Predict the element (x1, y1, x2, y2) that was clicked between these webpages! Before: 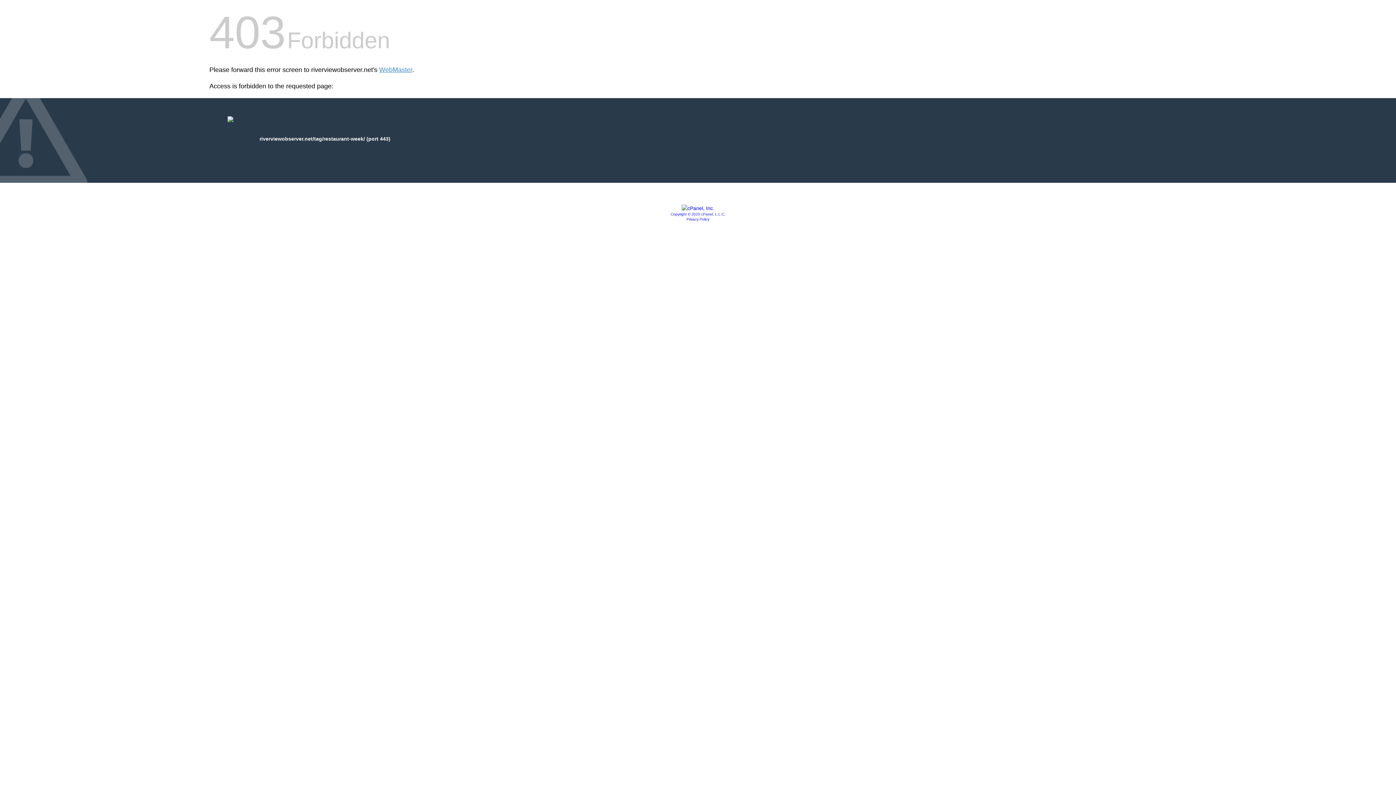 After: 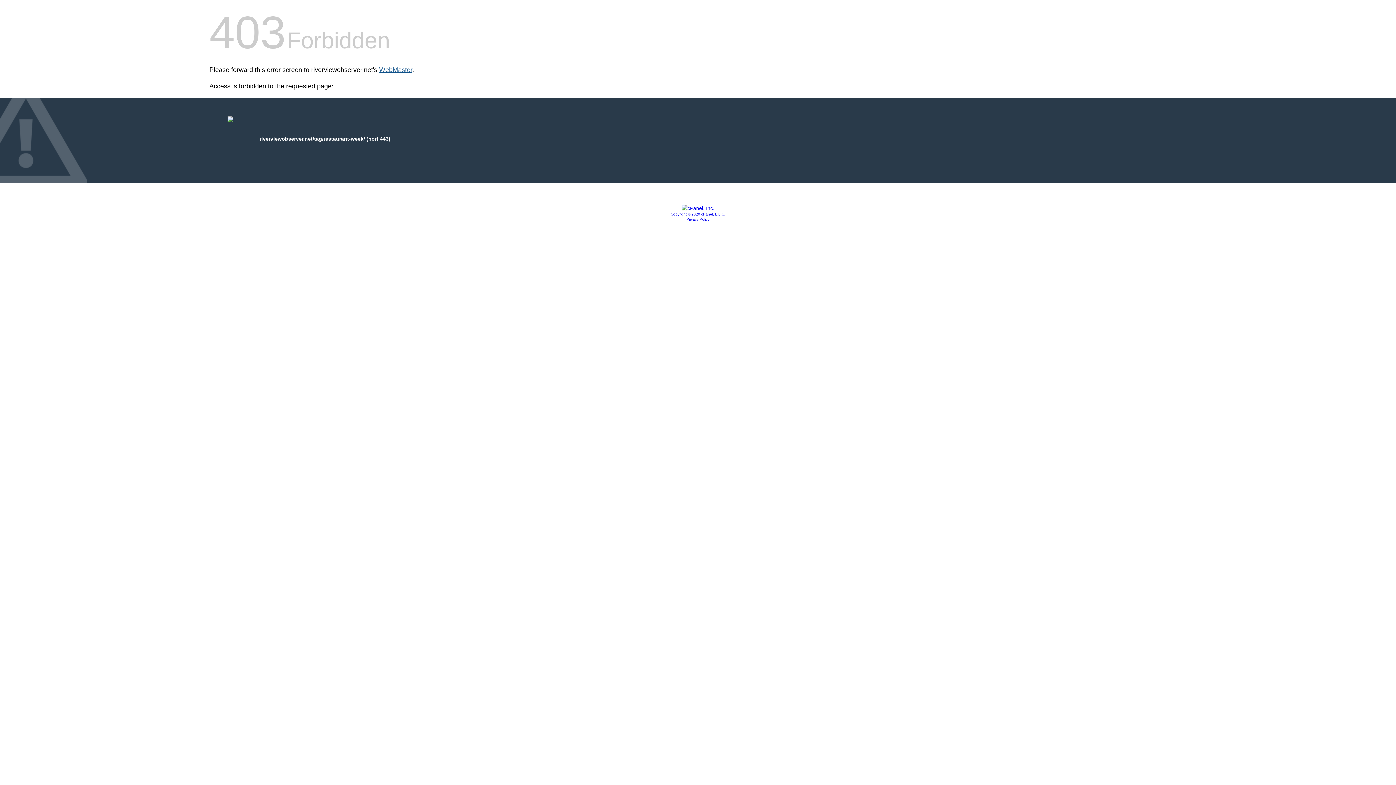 Action: label: WebMaster bbox: (379, 66, 412, 73)